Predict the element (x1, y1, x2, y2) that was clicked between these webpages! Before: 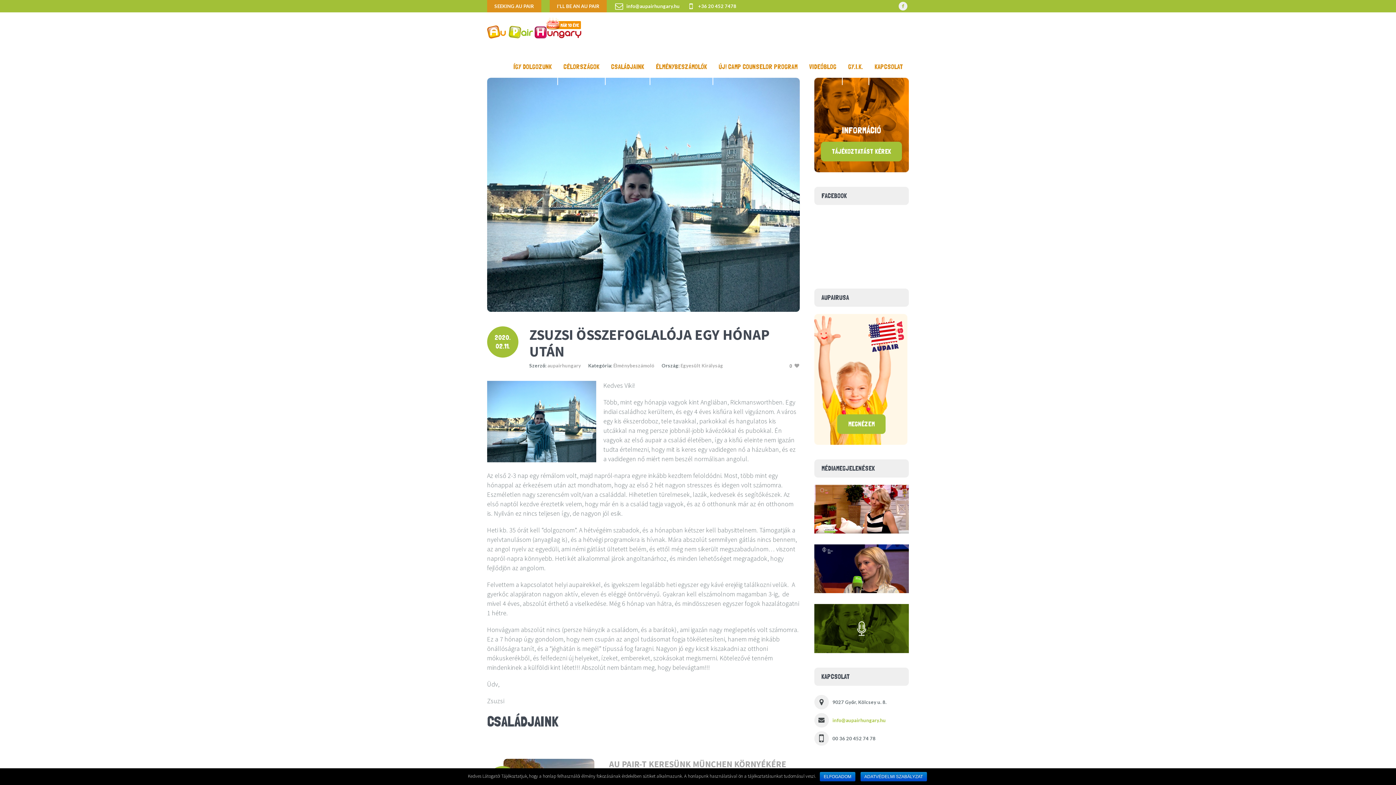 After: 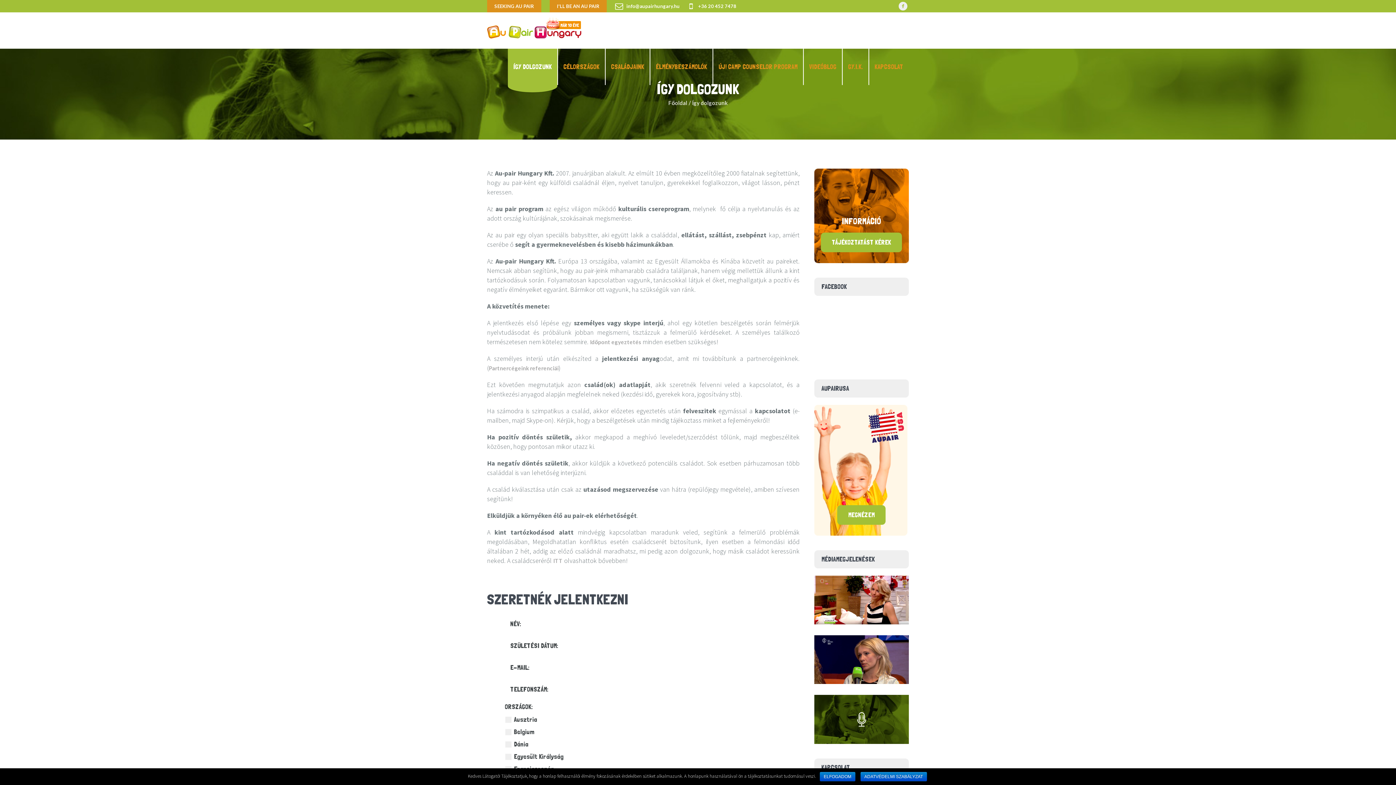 Action: label: ÍGY DOLGOZUNK bbox: (508, 48, 558, 85)